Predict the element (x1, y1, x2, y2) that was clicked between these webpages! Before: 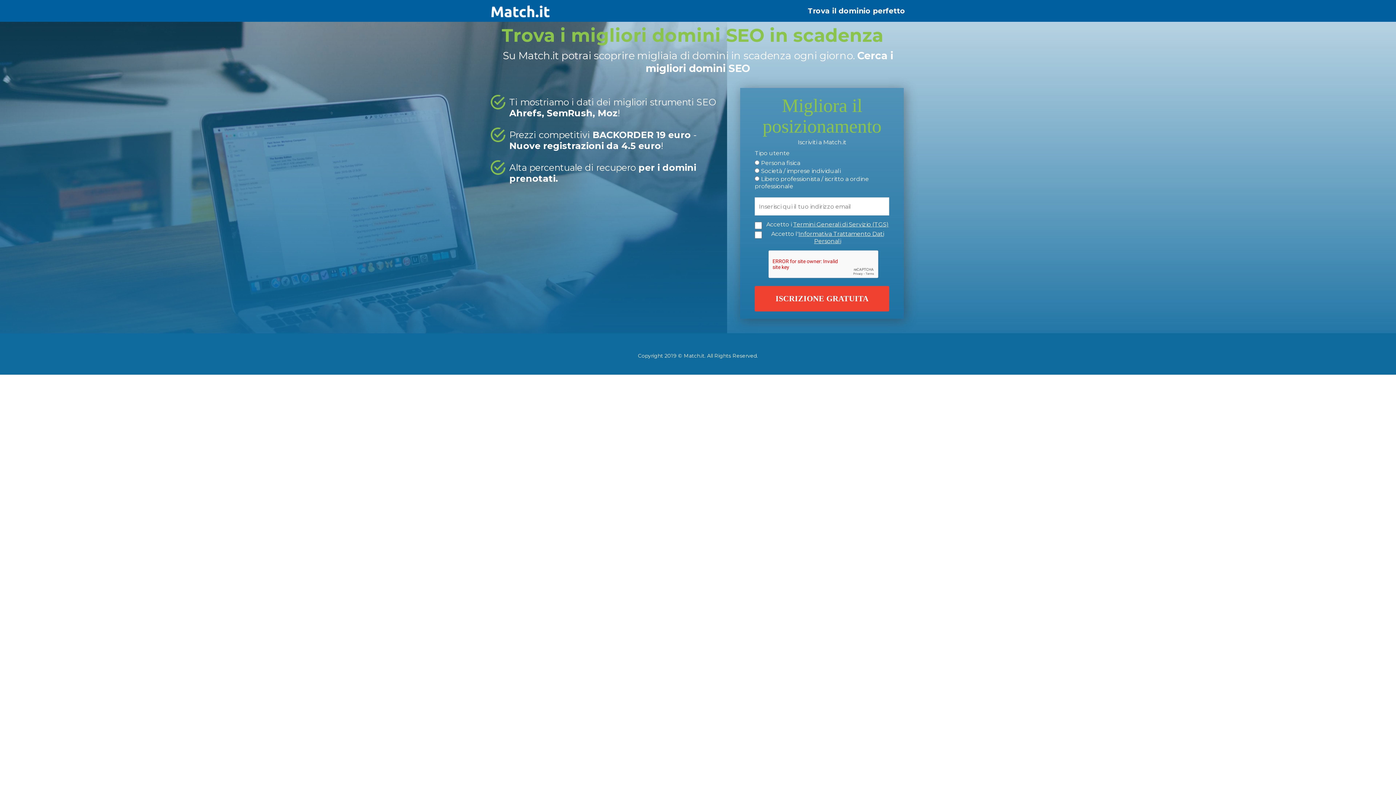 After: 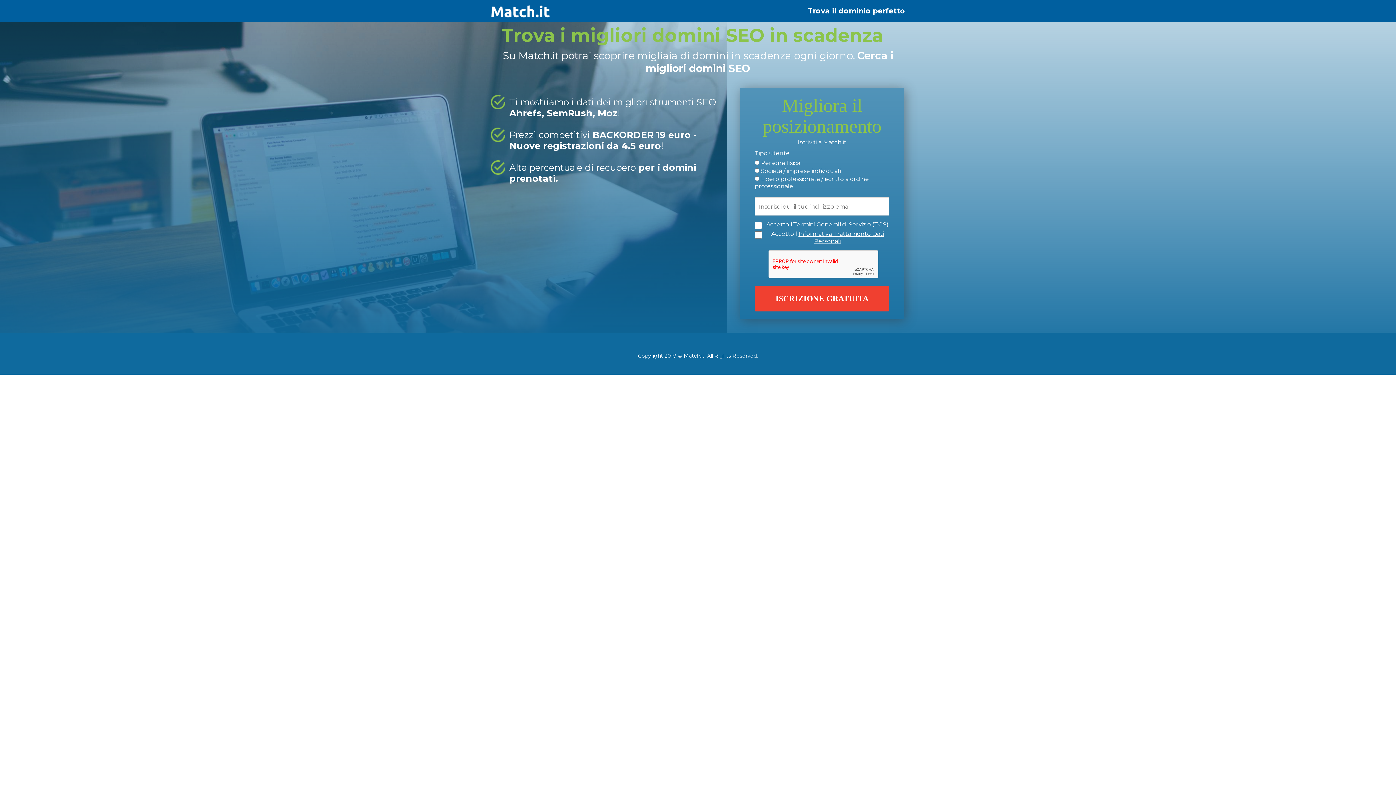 Action: bbox: (793, 221, 889, 228) label: Termini Generali di Servizio (TGS)